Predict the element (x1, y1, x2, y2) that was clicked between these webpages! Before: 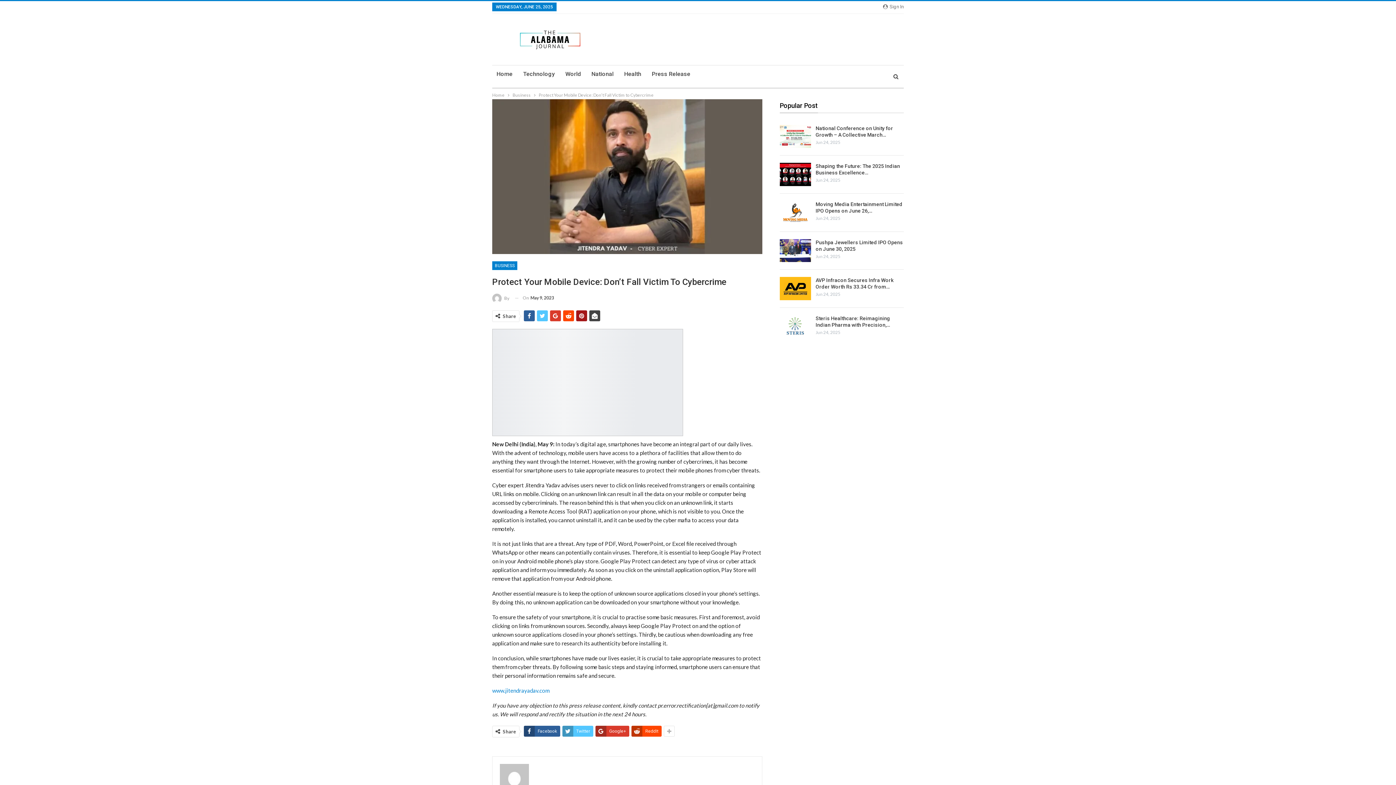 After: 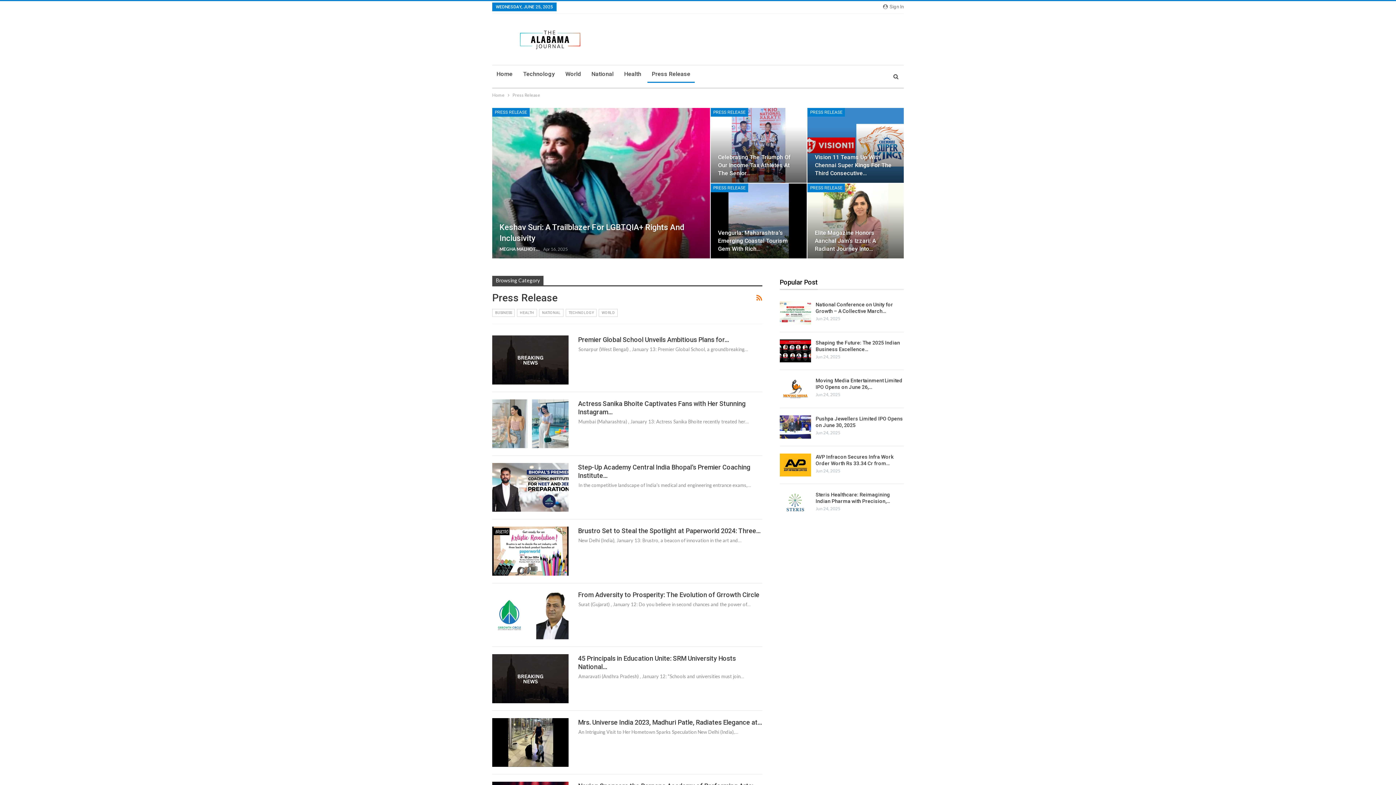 Action: bbox: (647, 65, 694, 82) label: Press Release